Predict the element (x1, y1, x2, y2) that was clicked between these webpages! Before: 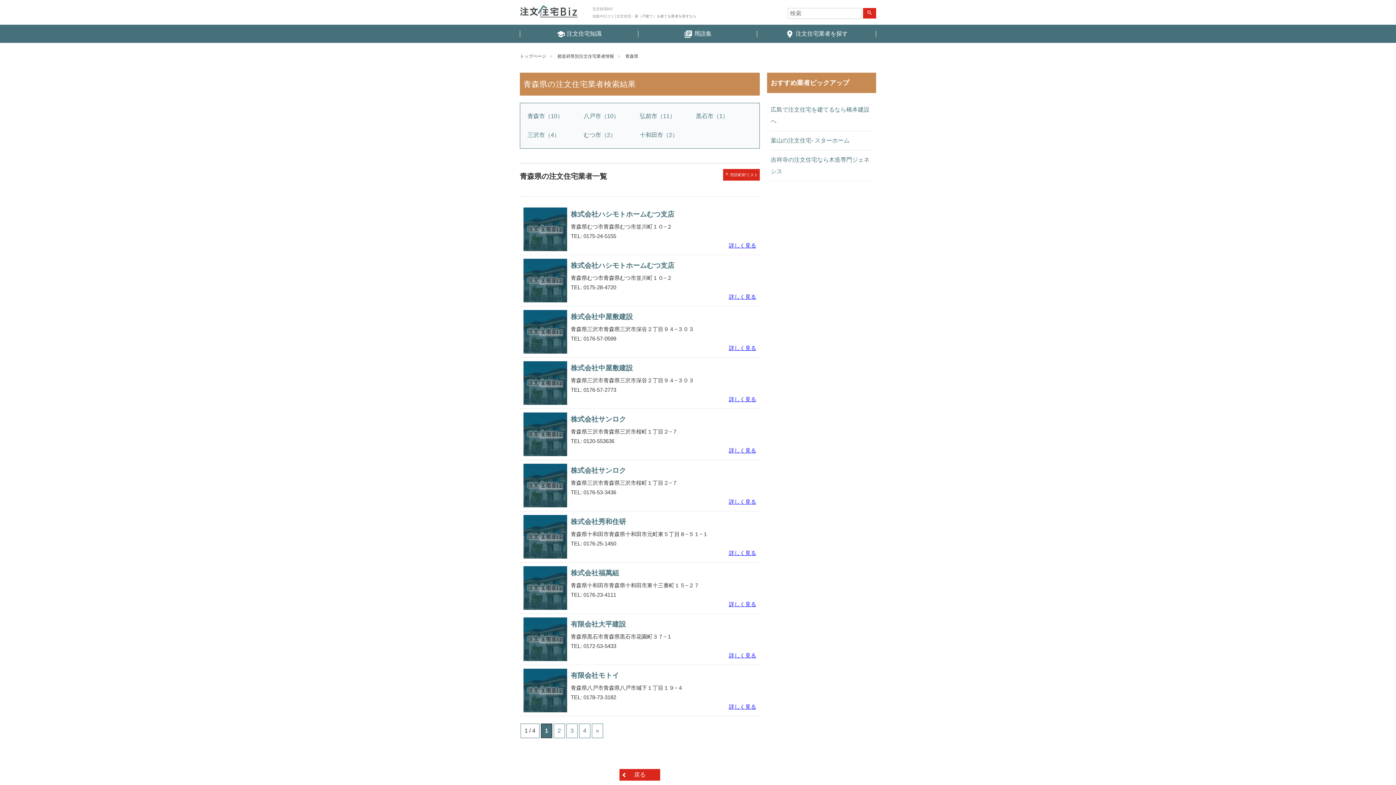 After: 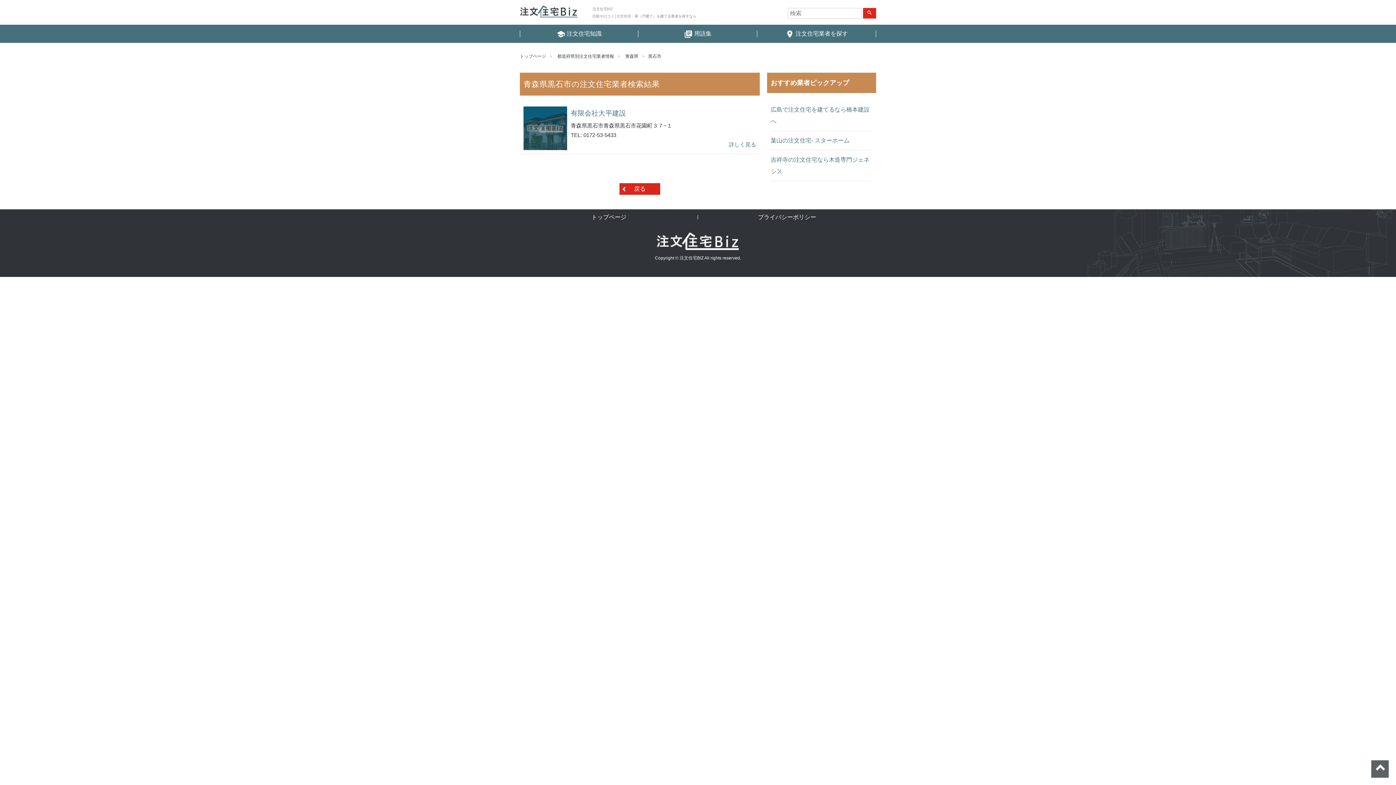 Action: label: 黒石市（1） bbox: (696, 113, 728, 119)